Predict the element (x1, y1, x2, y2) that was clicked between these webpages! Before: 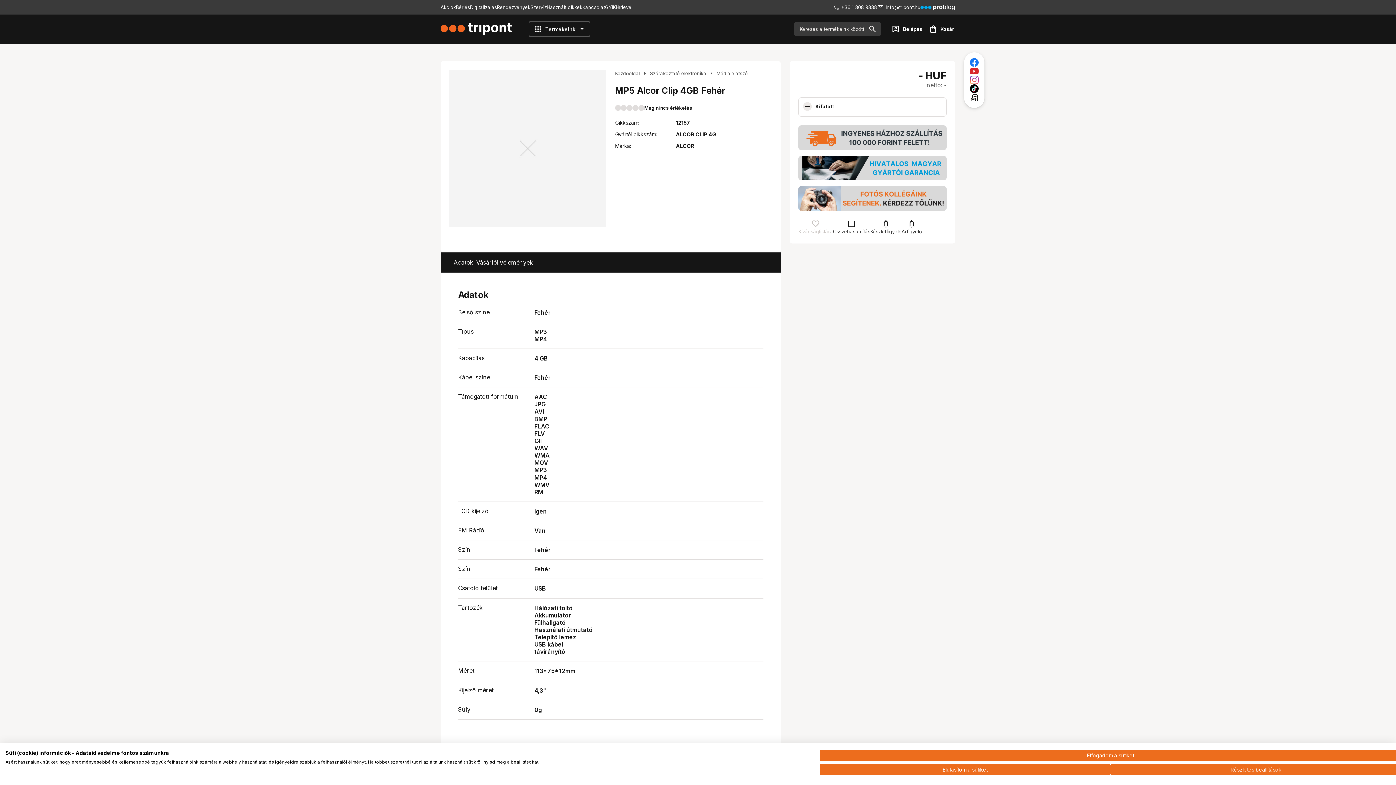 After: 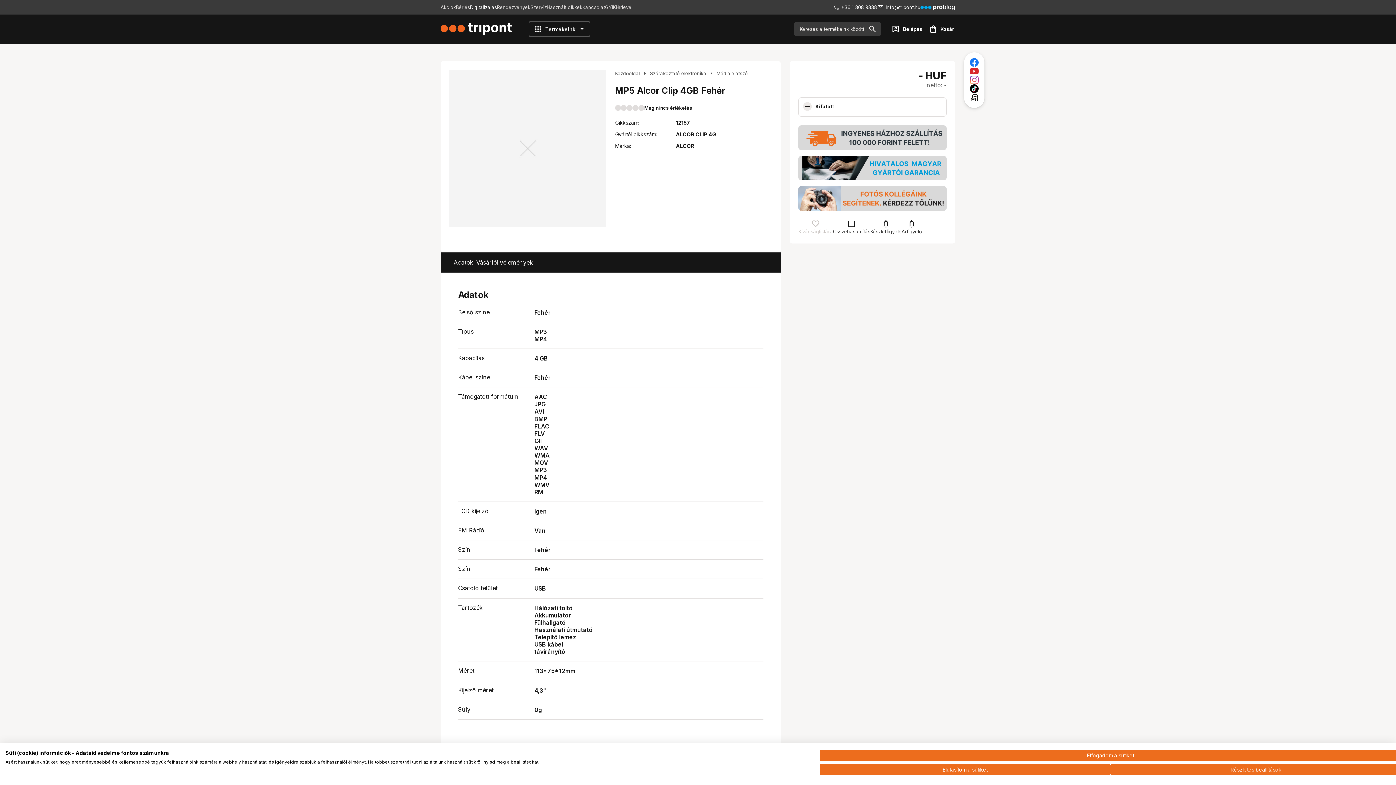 Action: label: Digitalizálás bbox: (470, 4, 497, 10)